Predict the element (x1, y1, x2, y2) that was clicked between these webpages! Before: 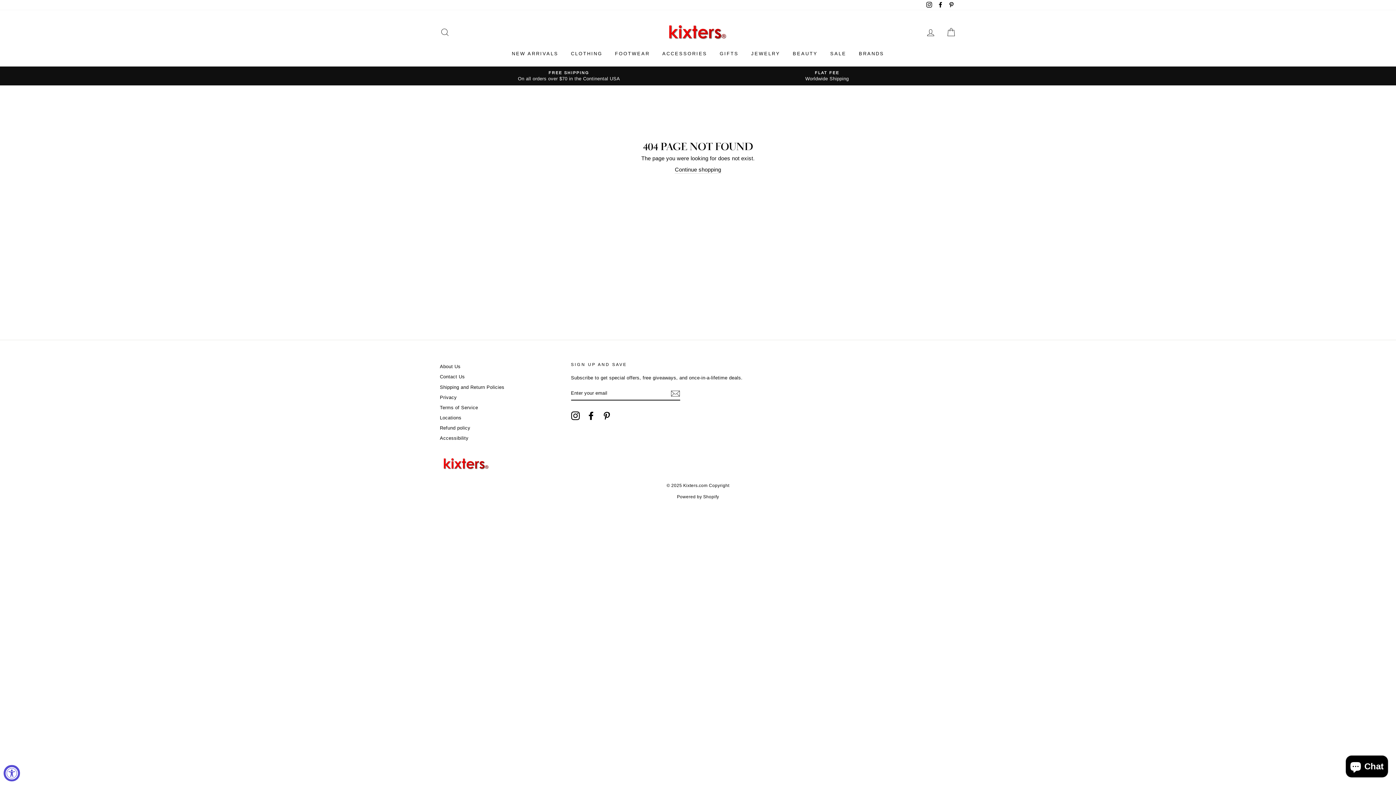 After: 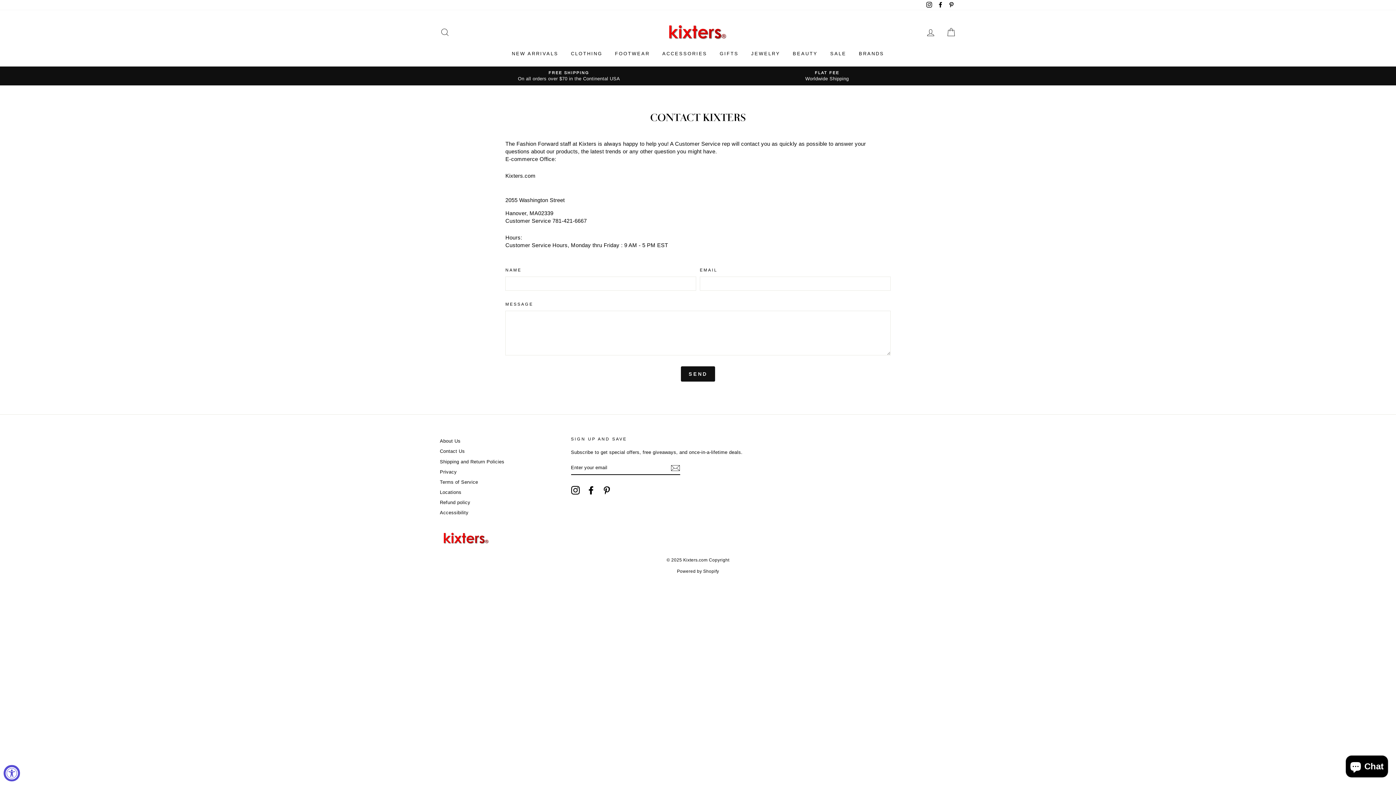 Action: bbox: (440, 372, 465, 381) label: Contact Us